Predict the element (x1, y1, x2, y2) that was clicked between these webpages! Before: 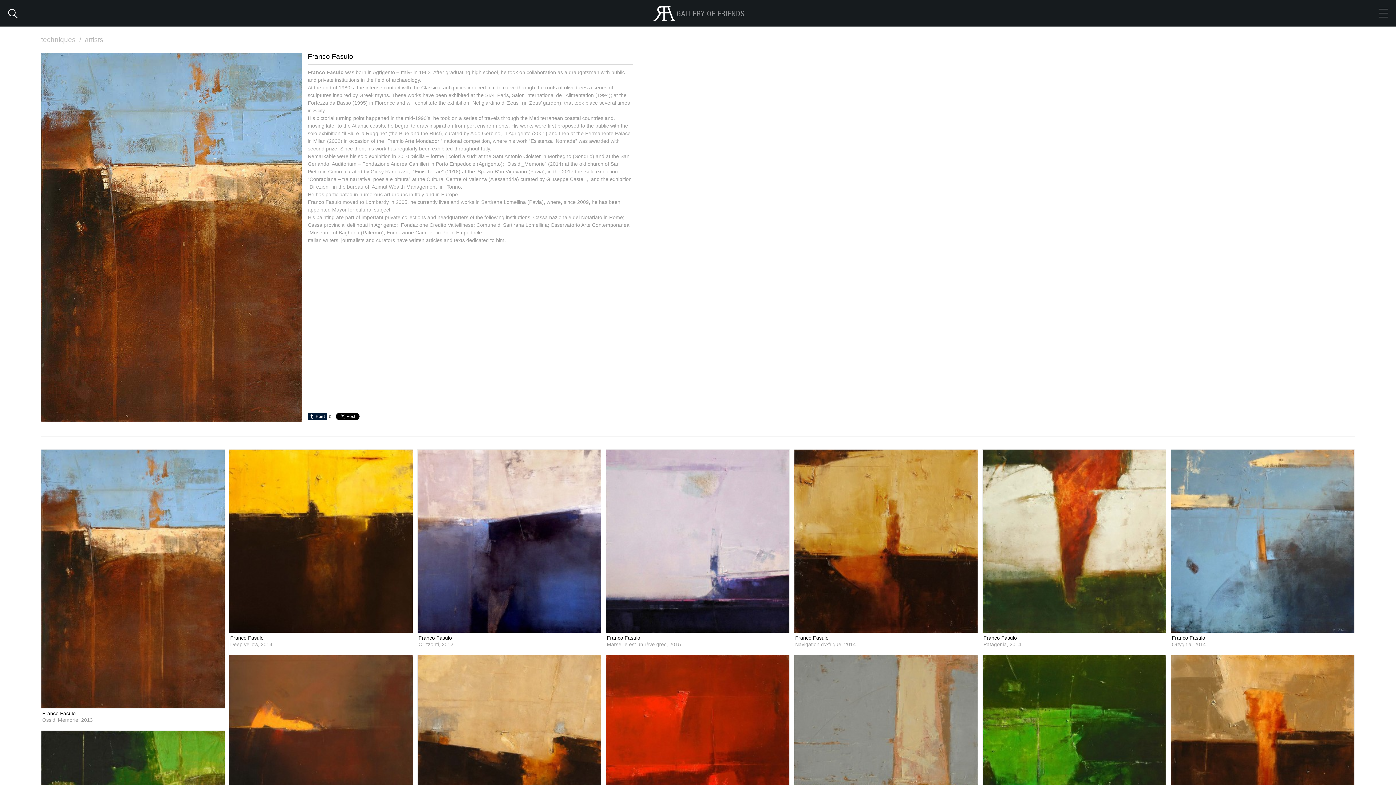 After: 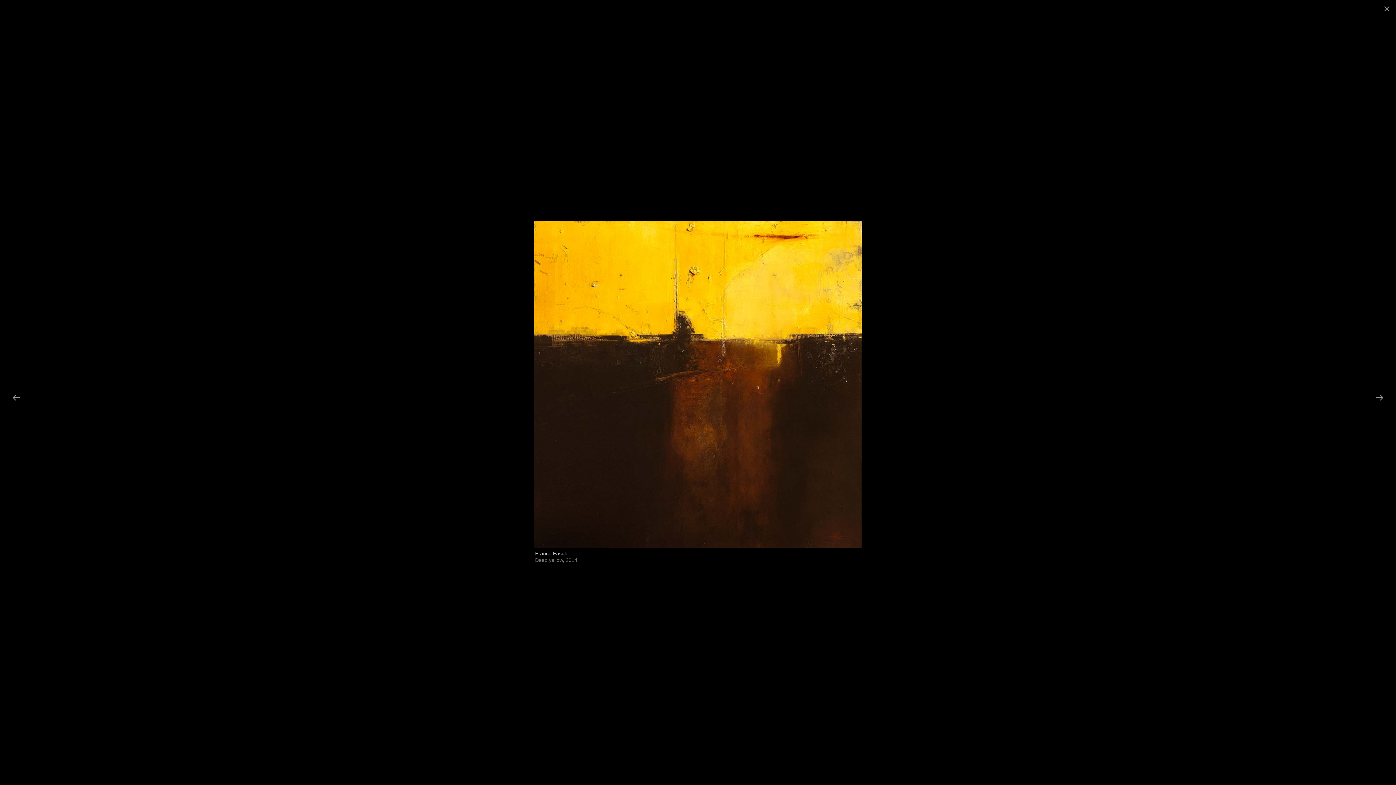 Action: bbox: (229, 449, 413, 633)